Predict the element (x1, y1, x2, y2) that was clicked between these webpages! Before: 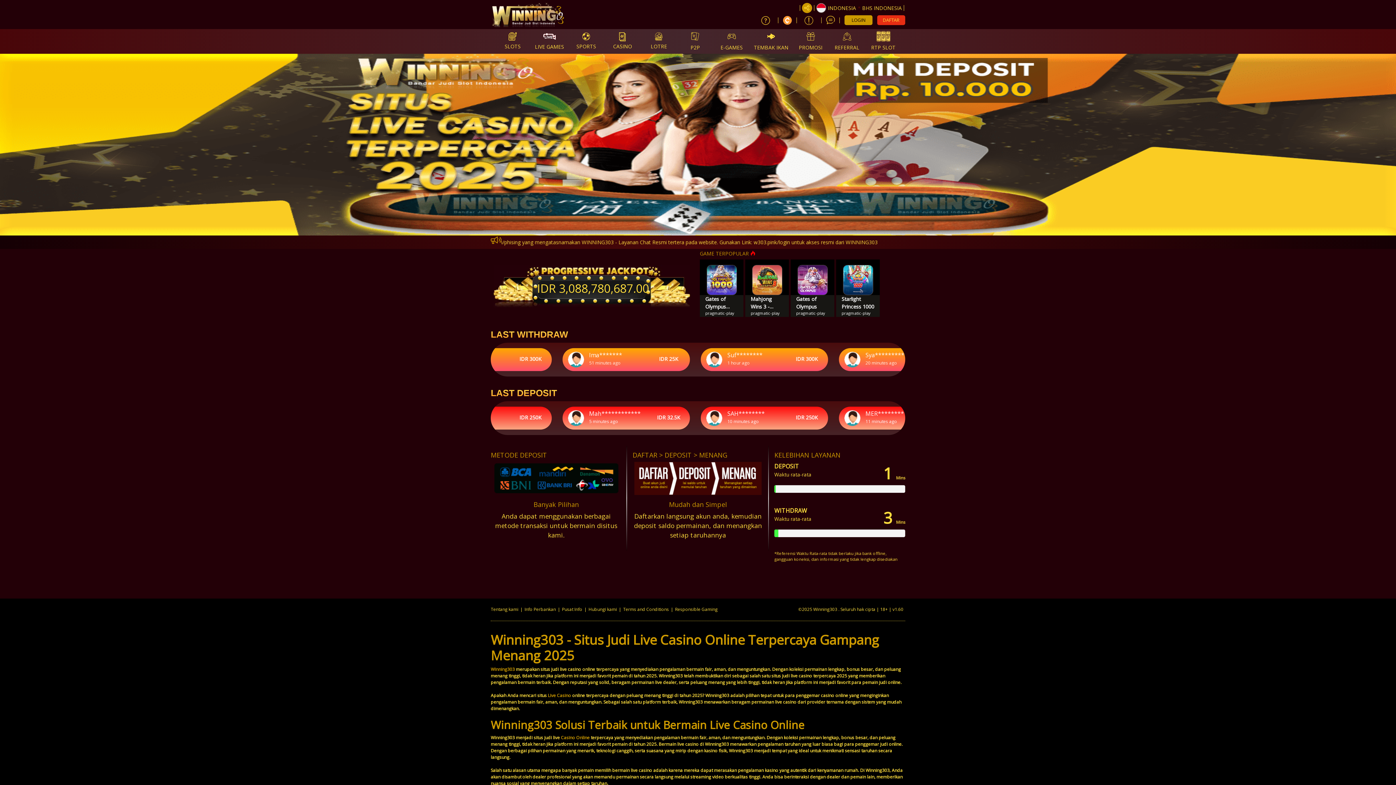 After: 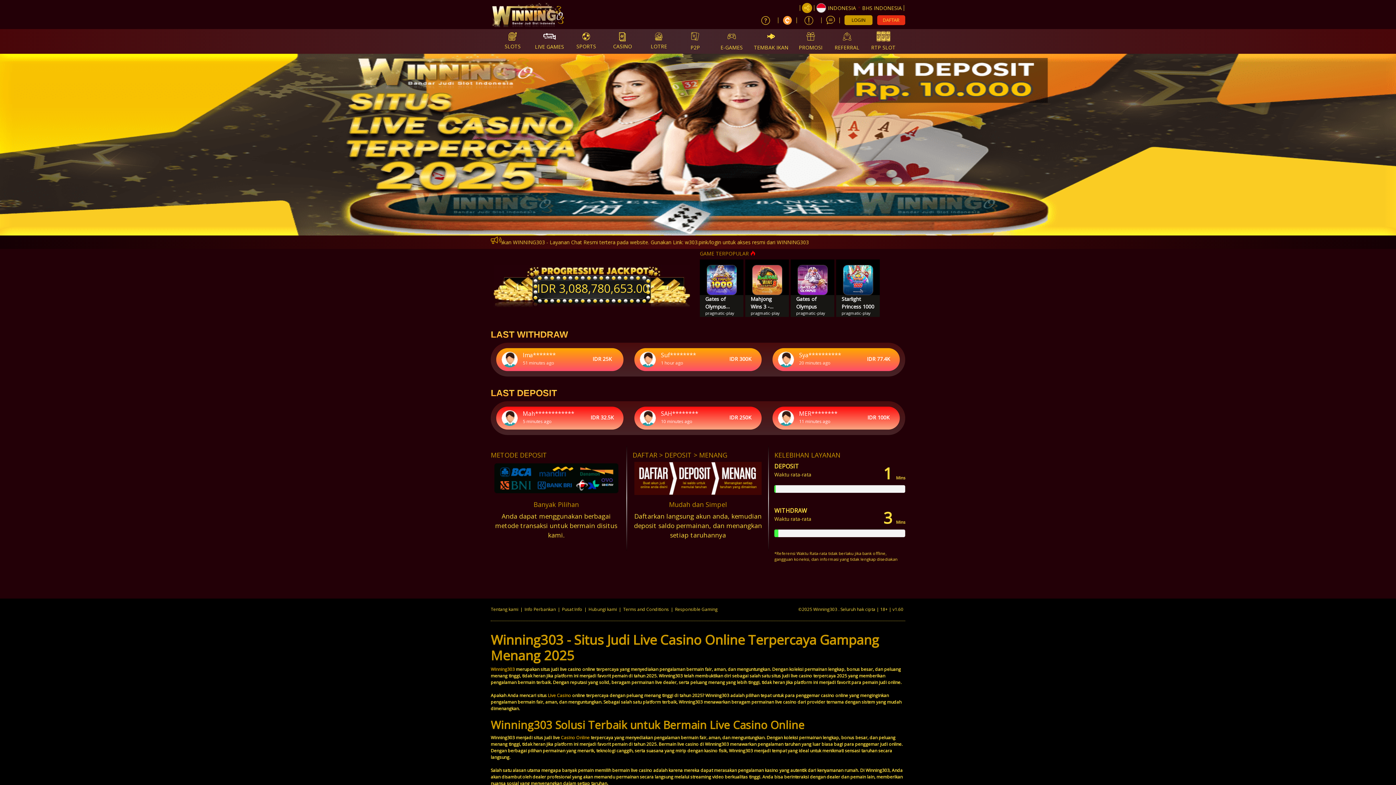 Action: label: Terms and Conditions bbox: (623, 606, 669, 612)